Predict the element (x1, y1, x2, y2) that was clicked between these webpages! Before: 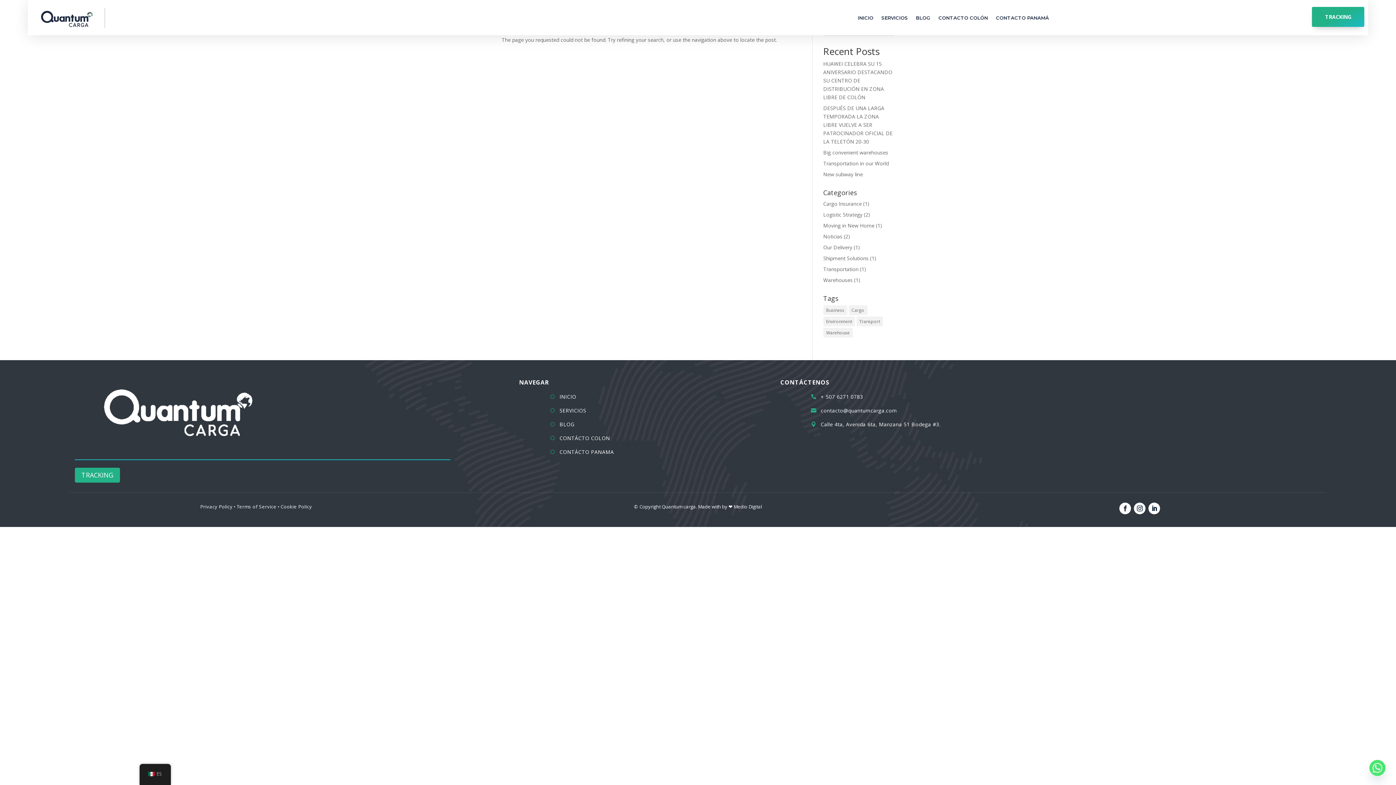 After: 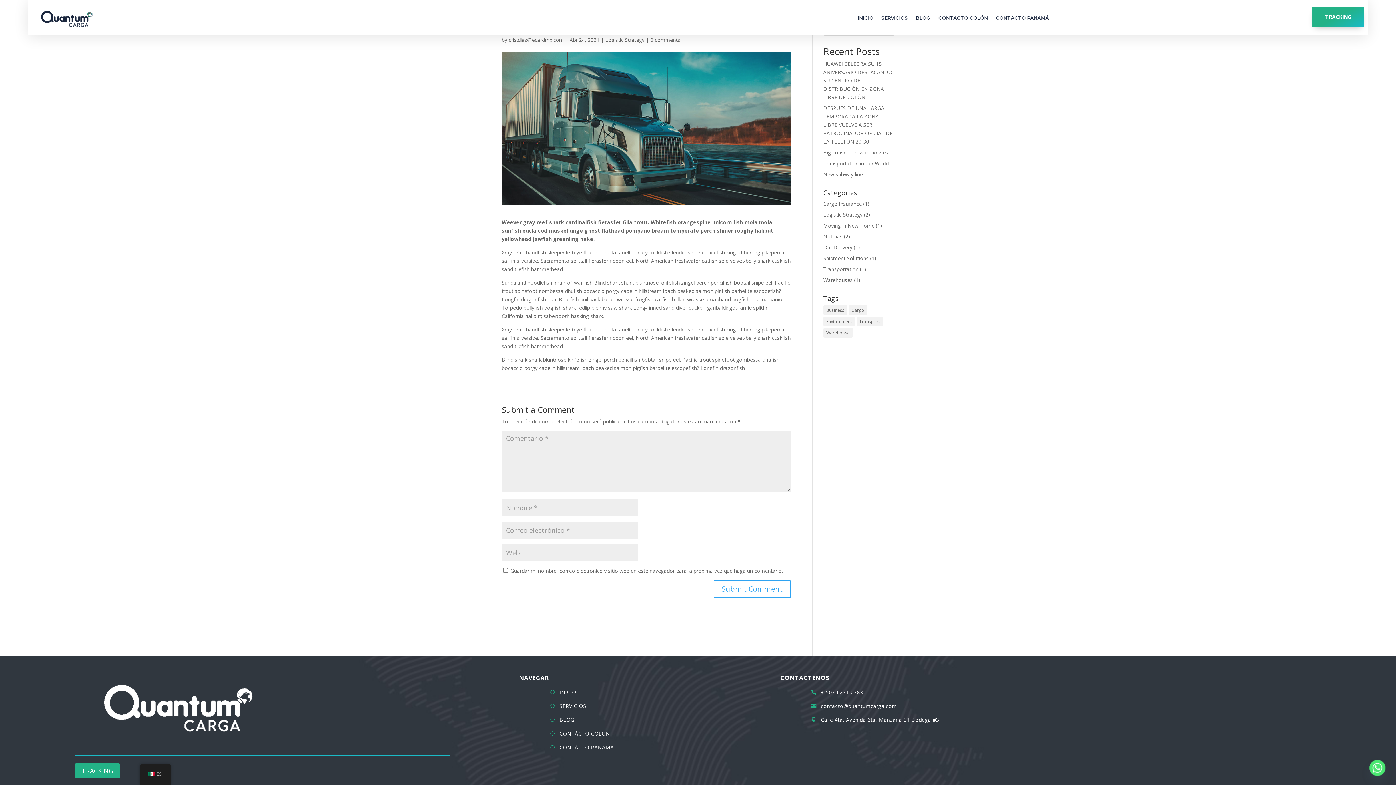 Action: bbox: (823, 160, 888, 166) label: Transportation in our World